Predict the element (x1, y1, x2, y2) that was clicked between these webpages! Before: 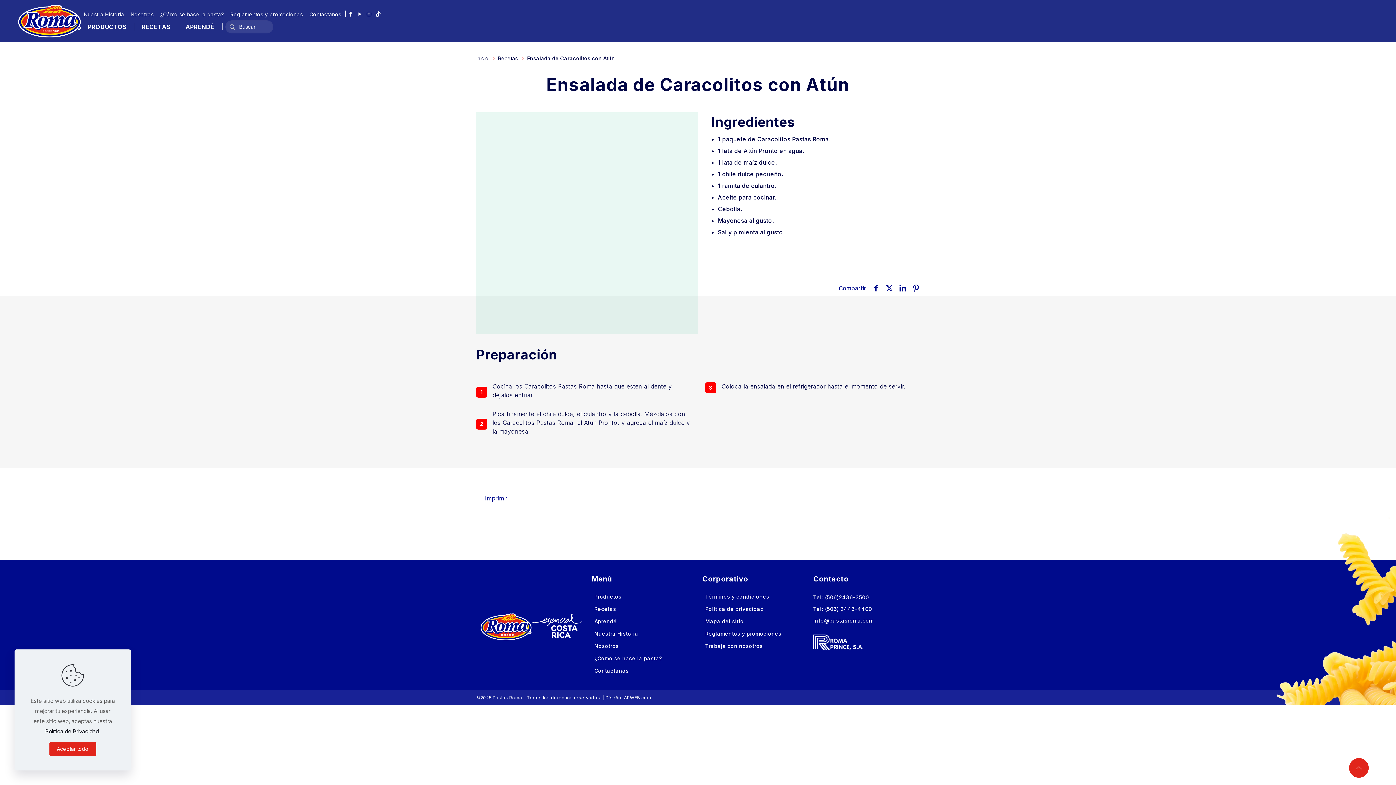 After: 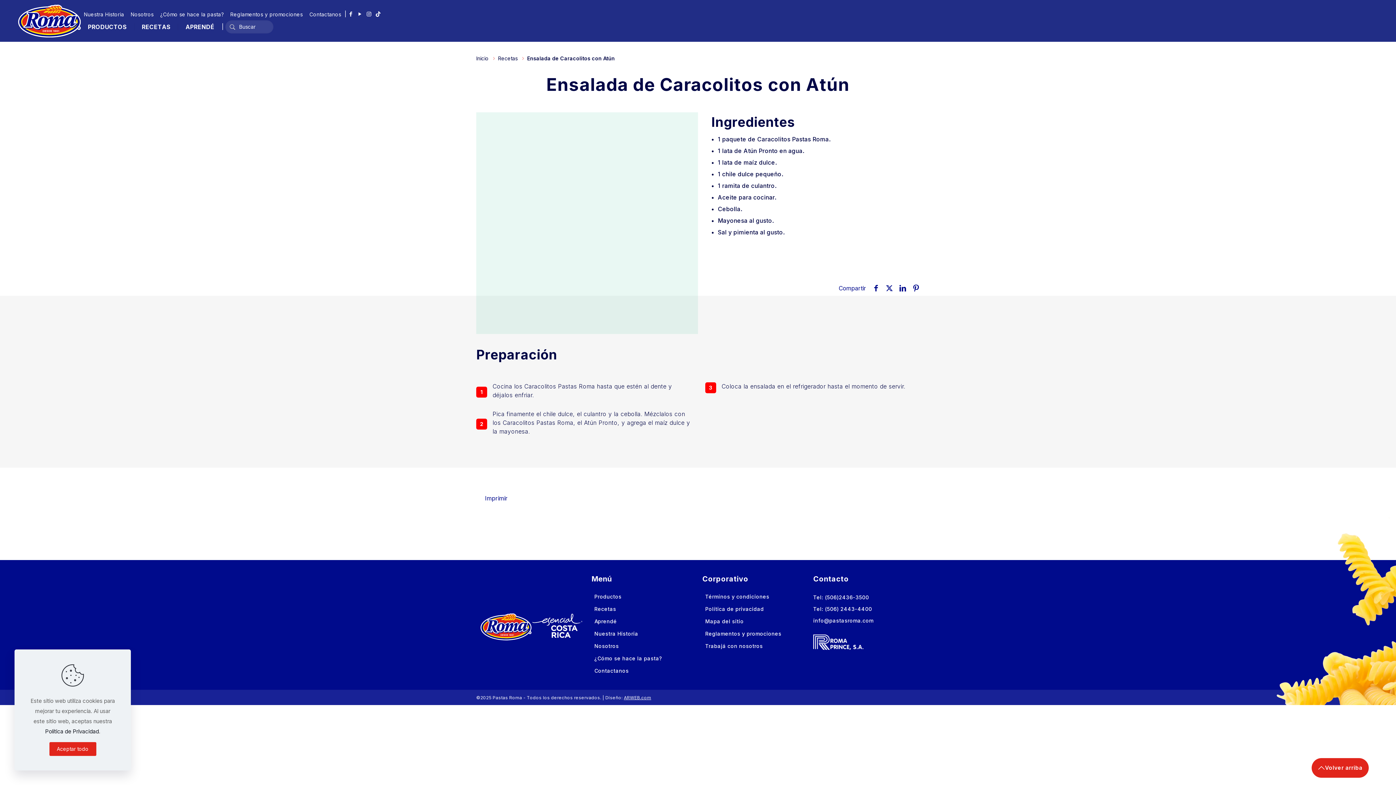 Action: bbox: (1349, 758, 1369, 778) label: Back to top icon